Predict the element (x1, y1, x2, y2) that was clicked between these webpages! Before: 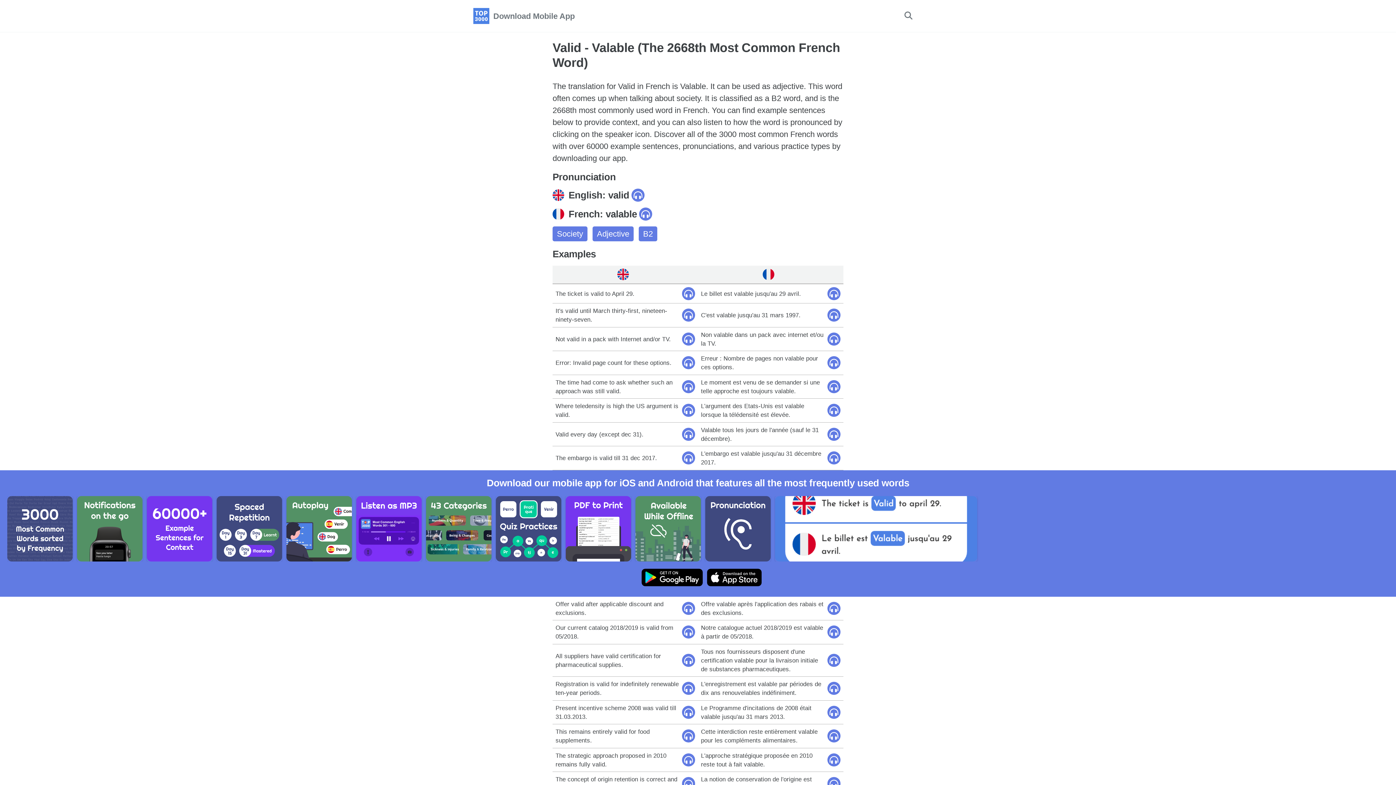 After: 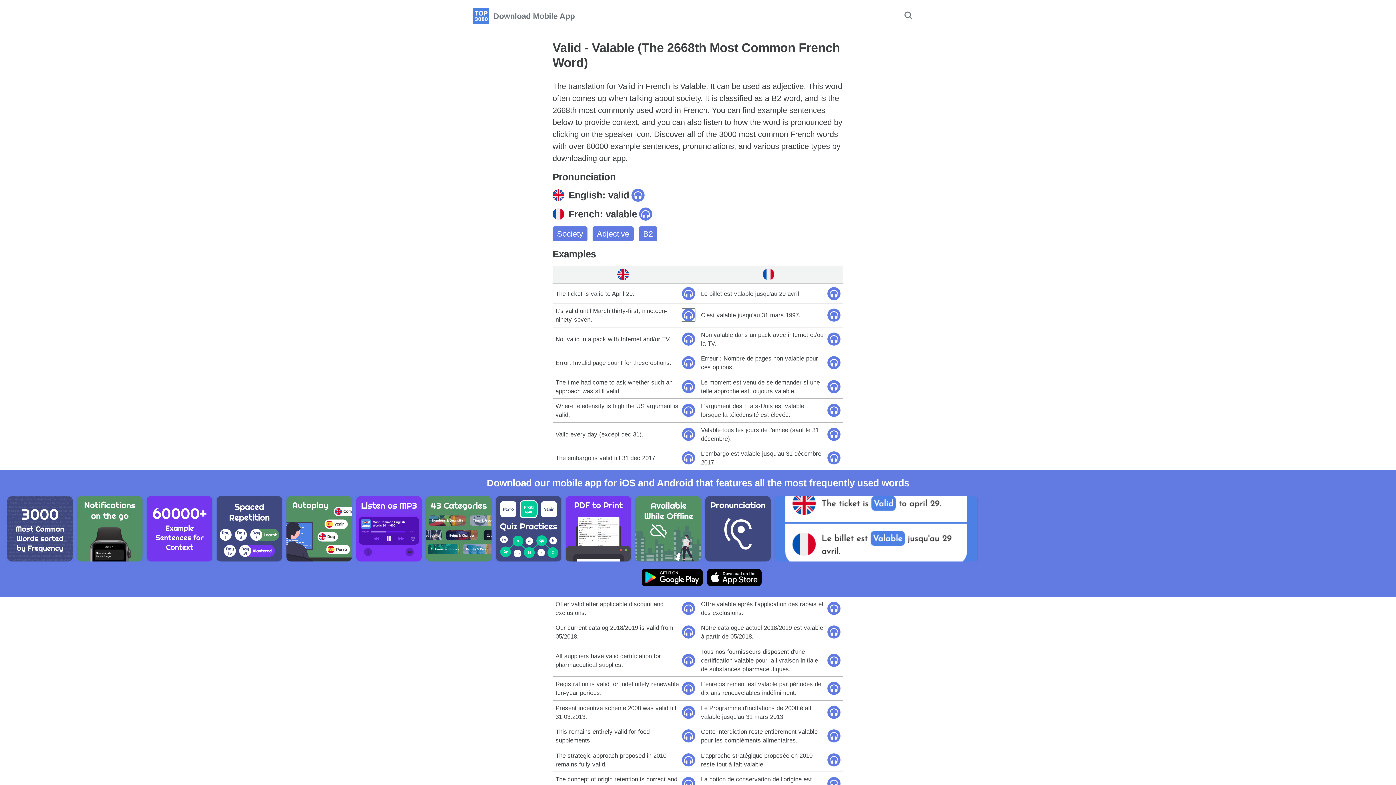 Action: bbox: (682, 308, 695, 321)